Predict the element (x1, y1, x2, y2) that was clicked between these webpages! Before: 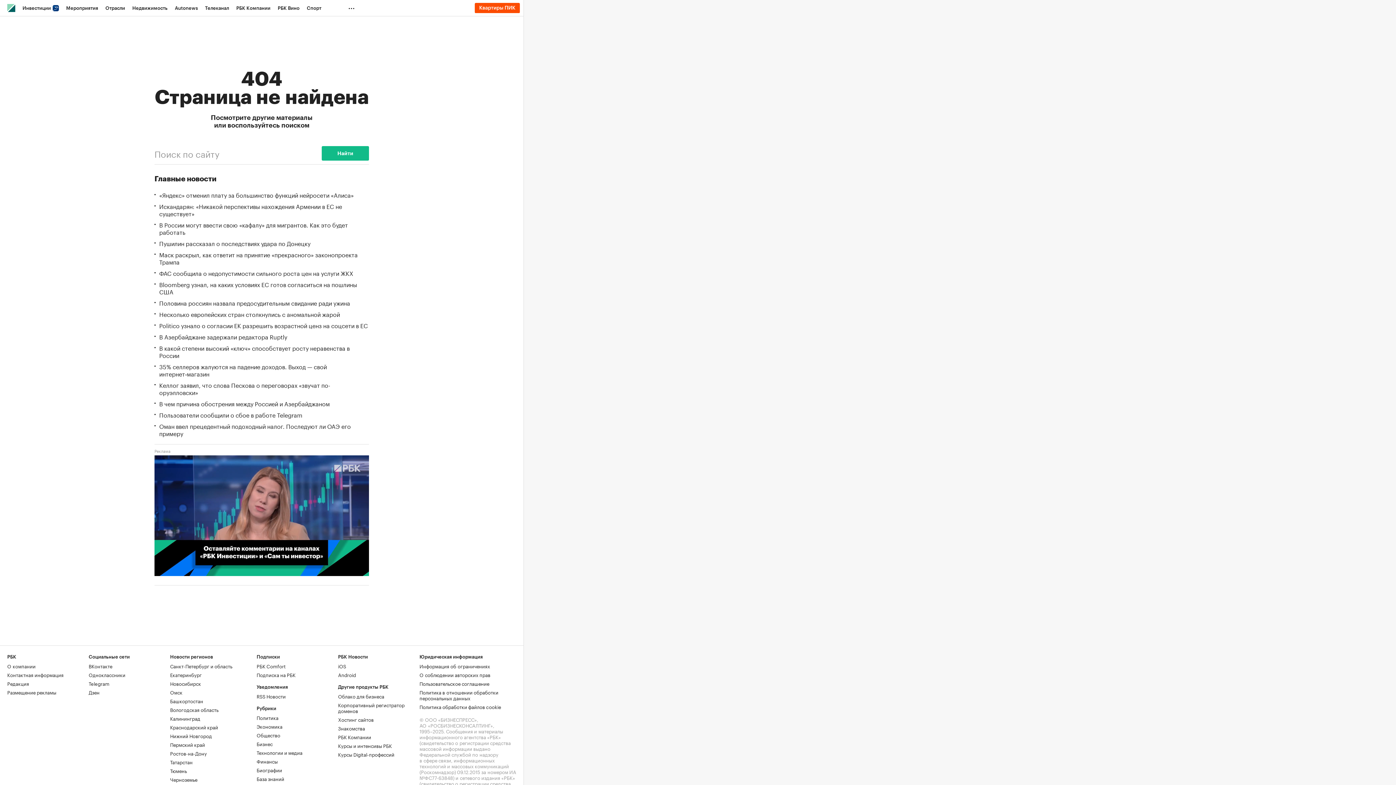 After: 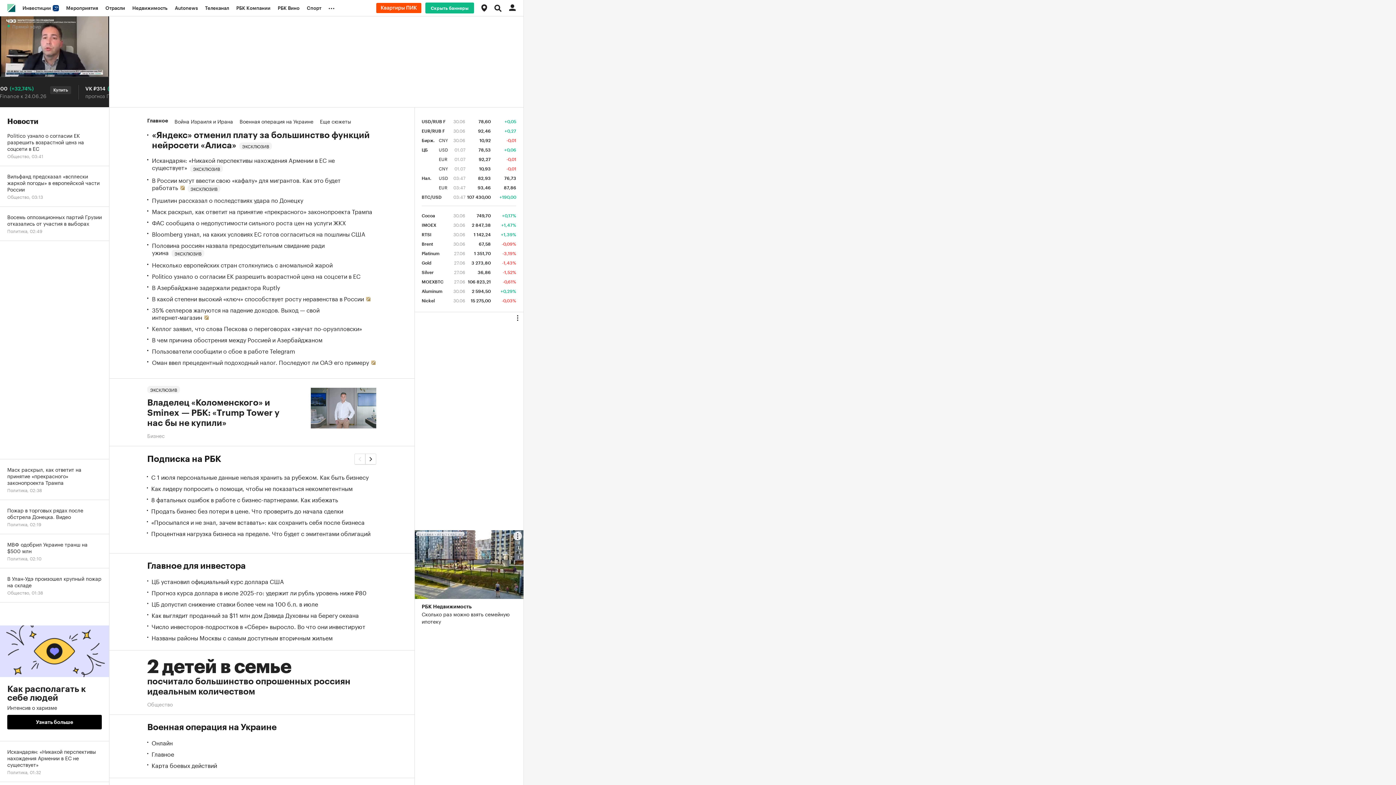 Action: bbox: (7, 4, 15, 12)